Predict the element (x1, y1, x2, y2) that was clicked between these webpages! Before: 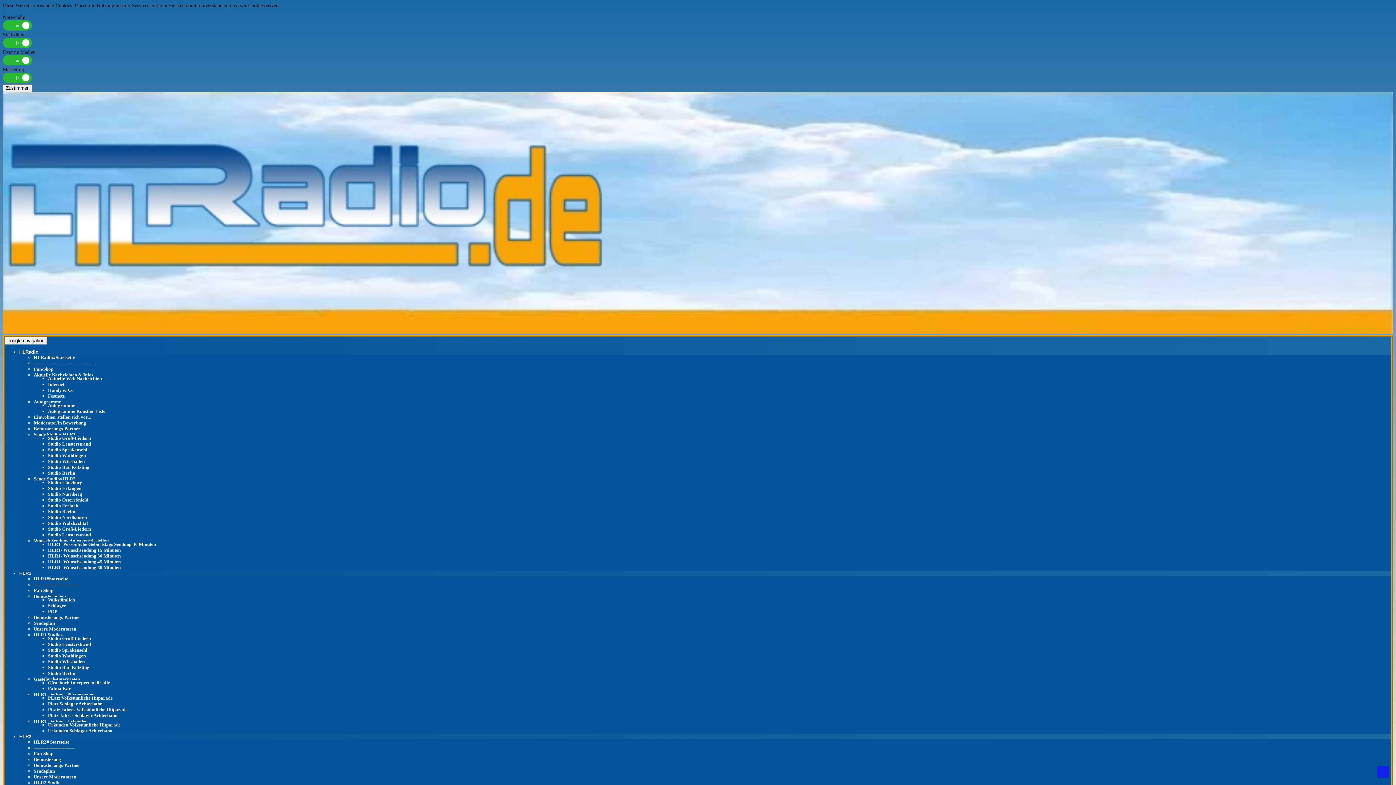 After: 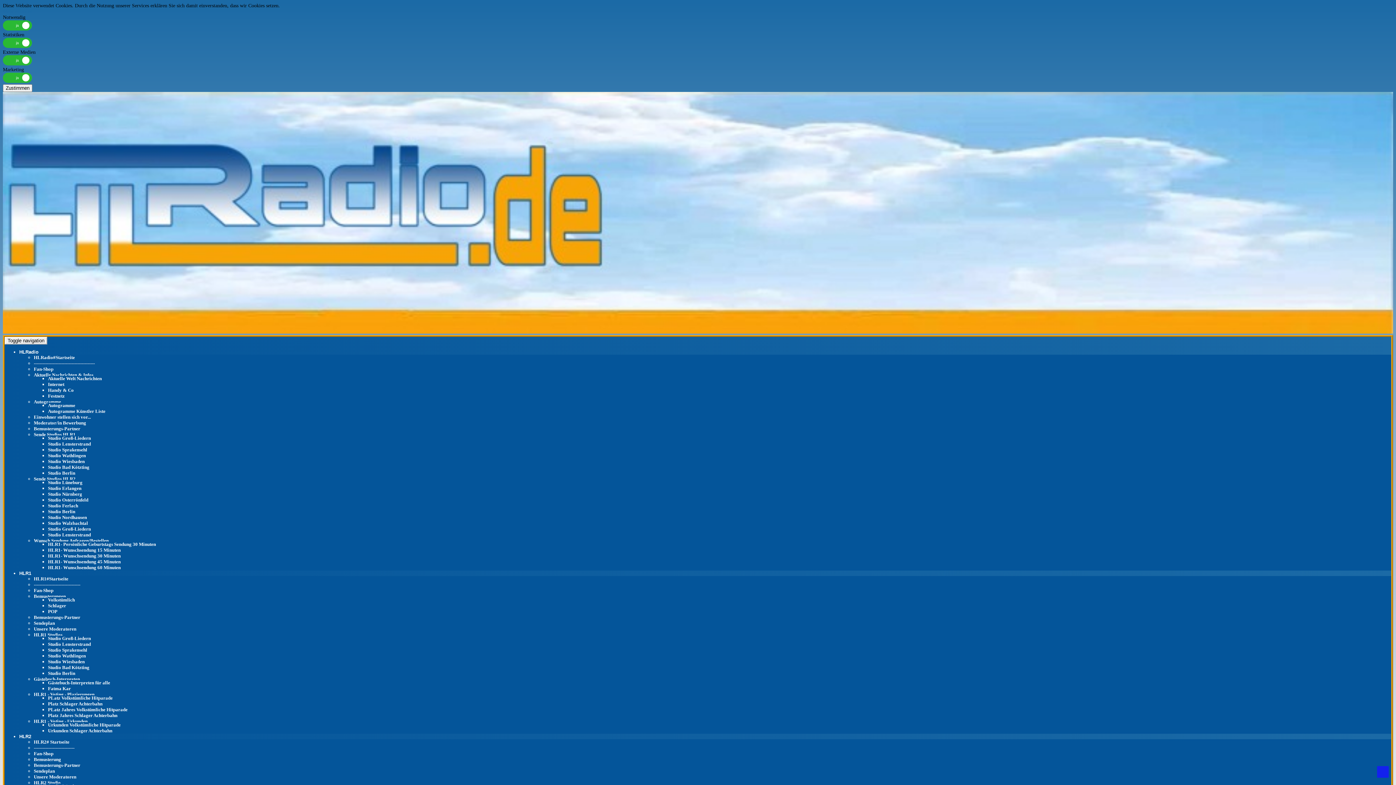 Action: bbox: (48, 653, 85, 658) label: Studio Wathlingen